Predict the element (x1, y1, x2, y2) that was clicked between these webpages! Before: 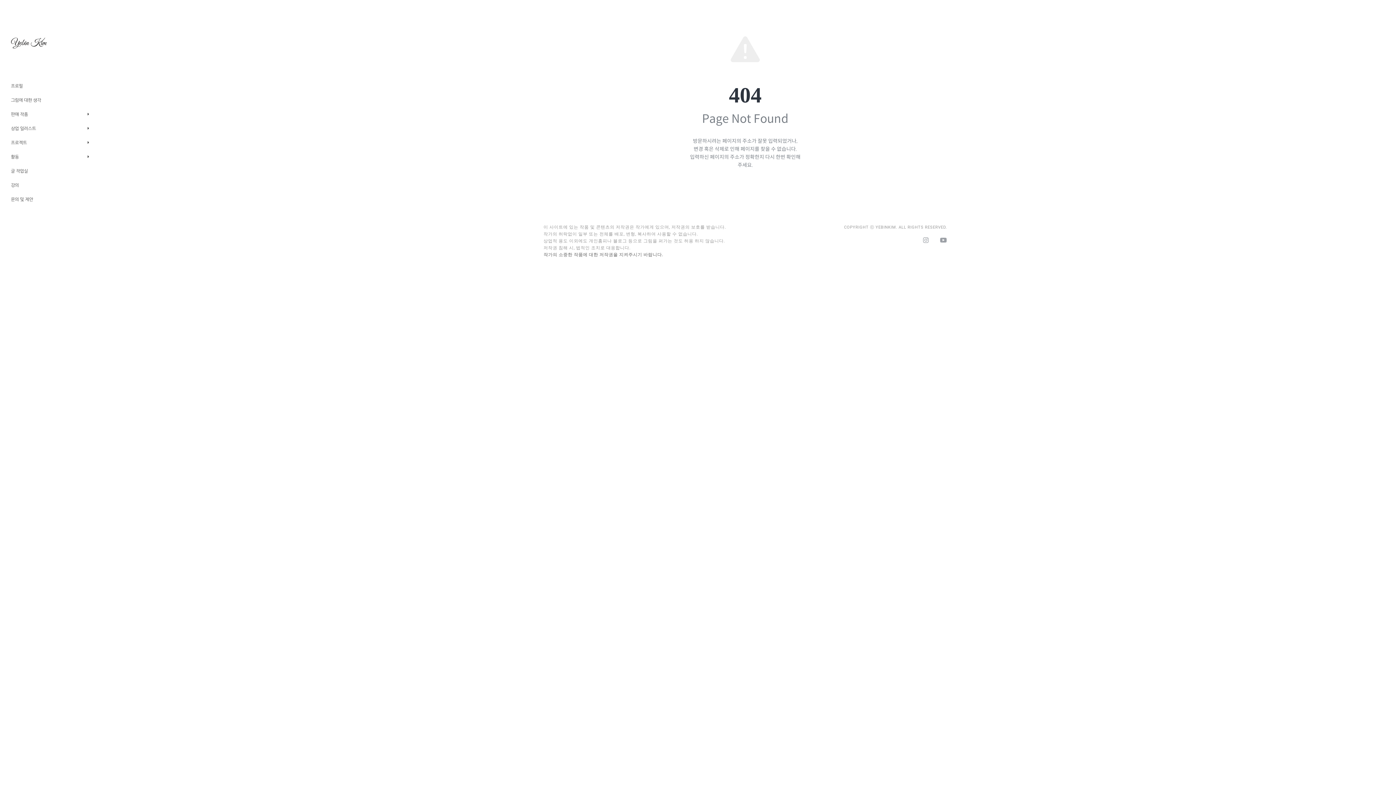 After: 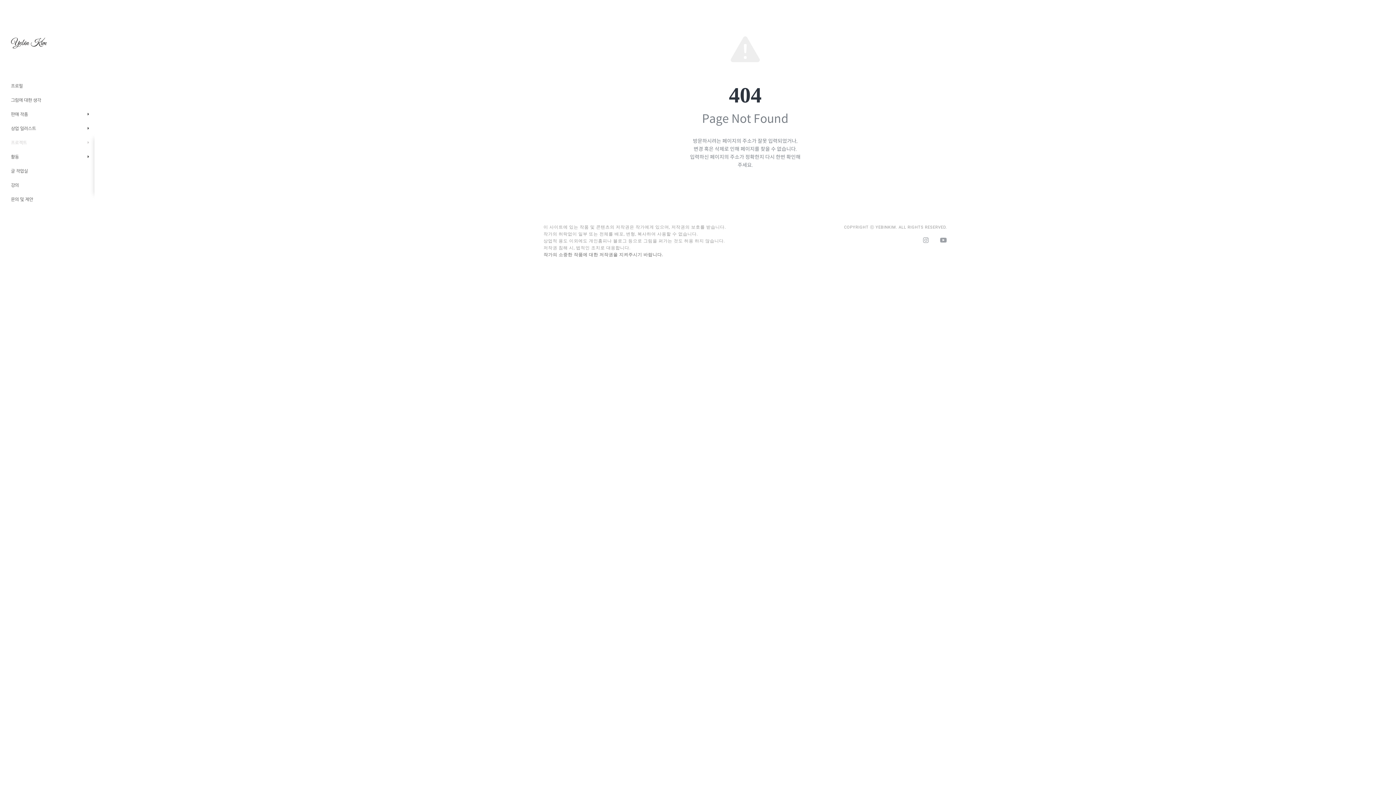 Action: label: 프로젝트 bbox: (0, 136, 94, 150)